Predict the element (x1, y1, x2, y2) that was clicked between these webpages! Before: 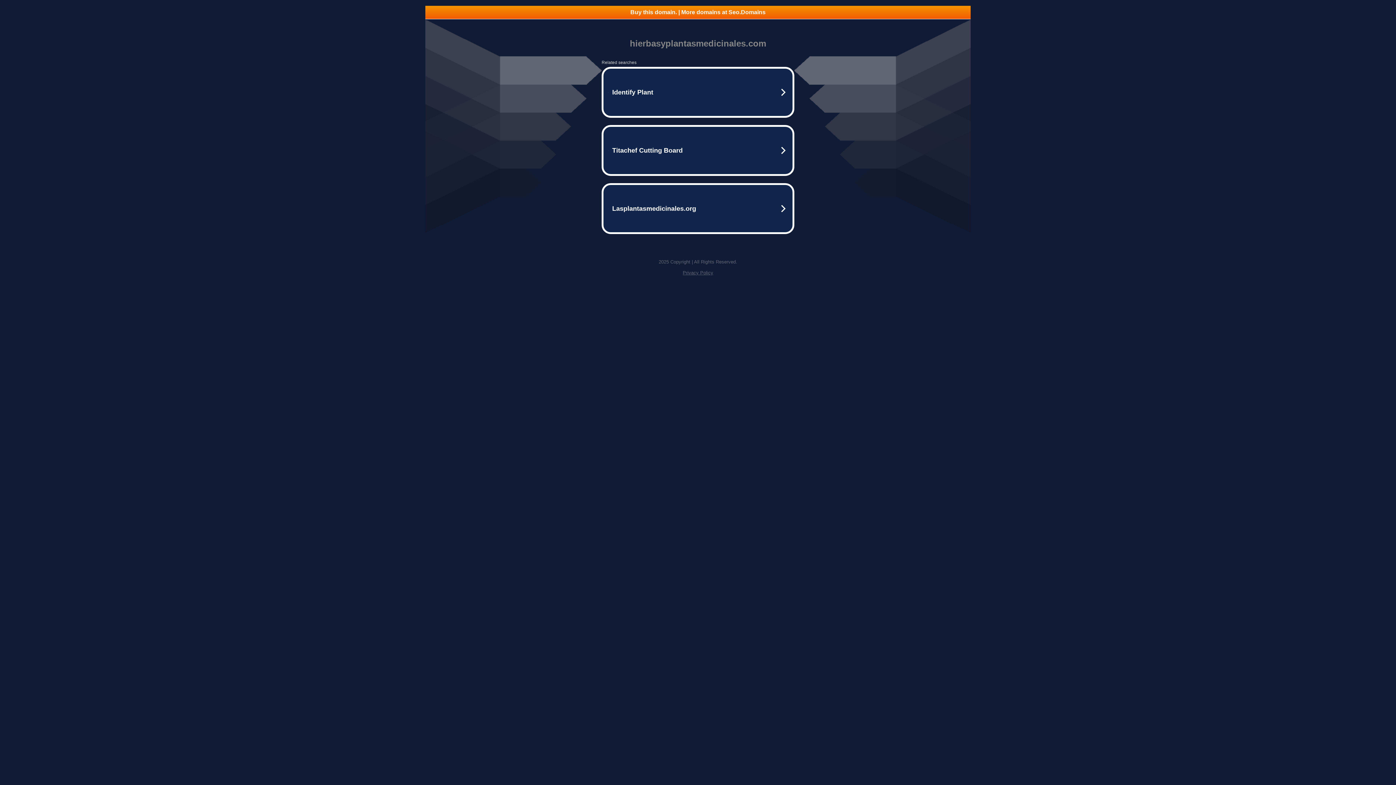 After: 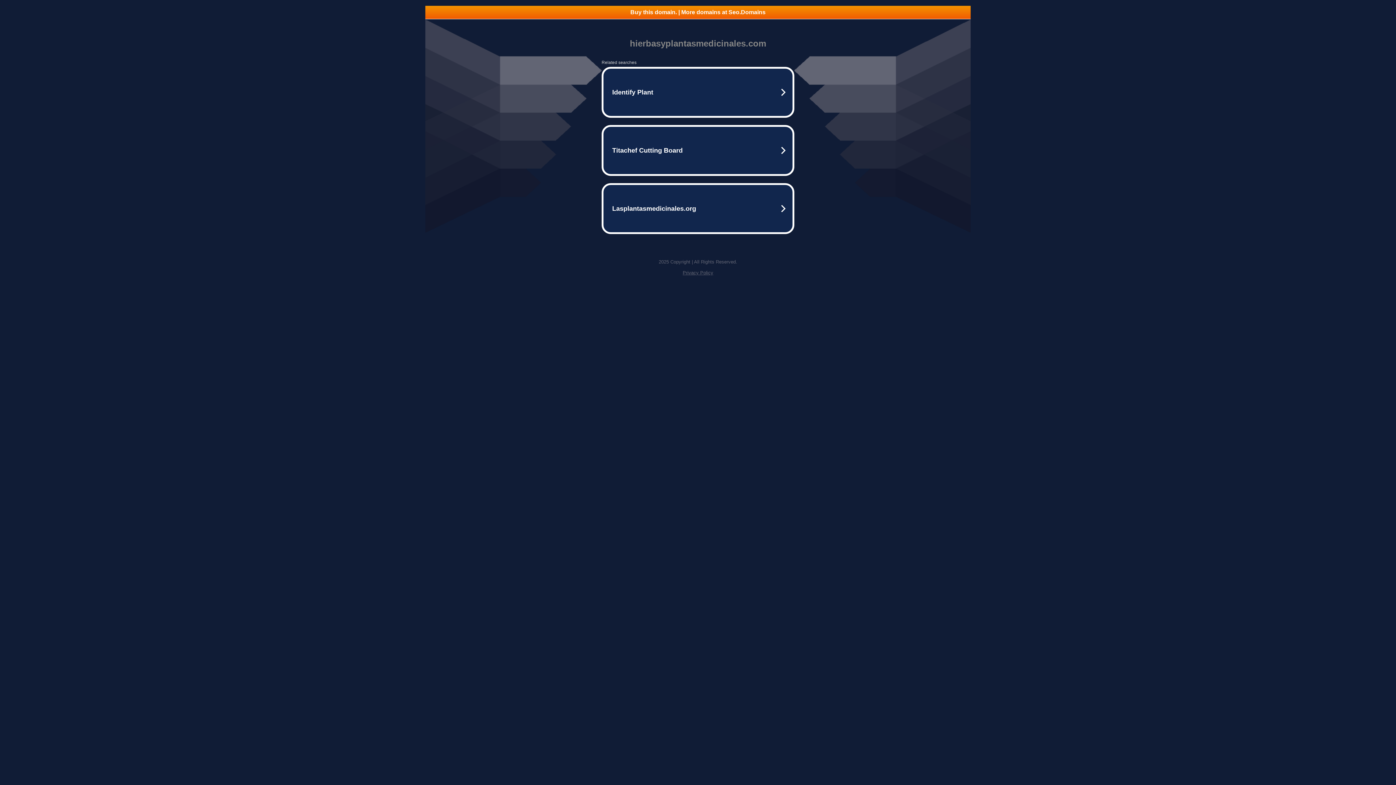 Action: label: Privacy Policy bbox: (682, 270, 713, 275)